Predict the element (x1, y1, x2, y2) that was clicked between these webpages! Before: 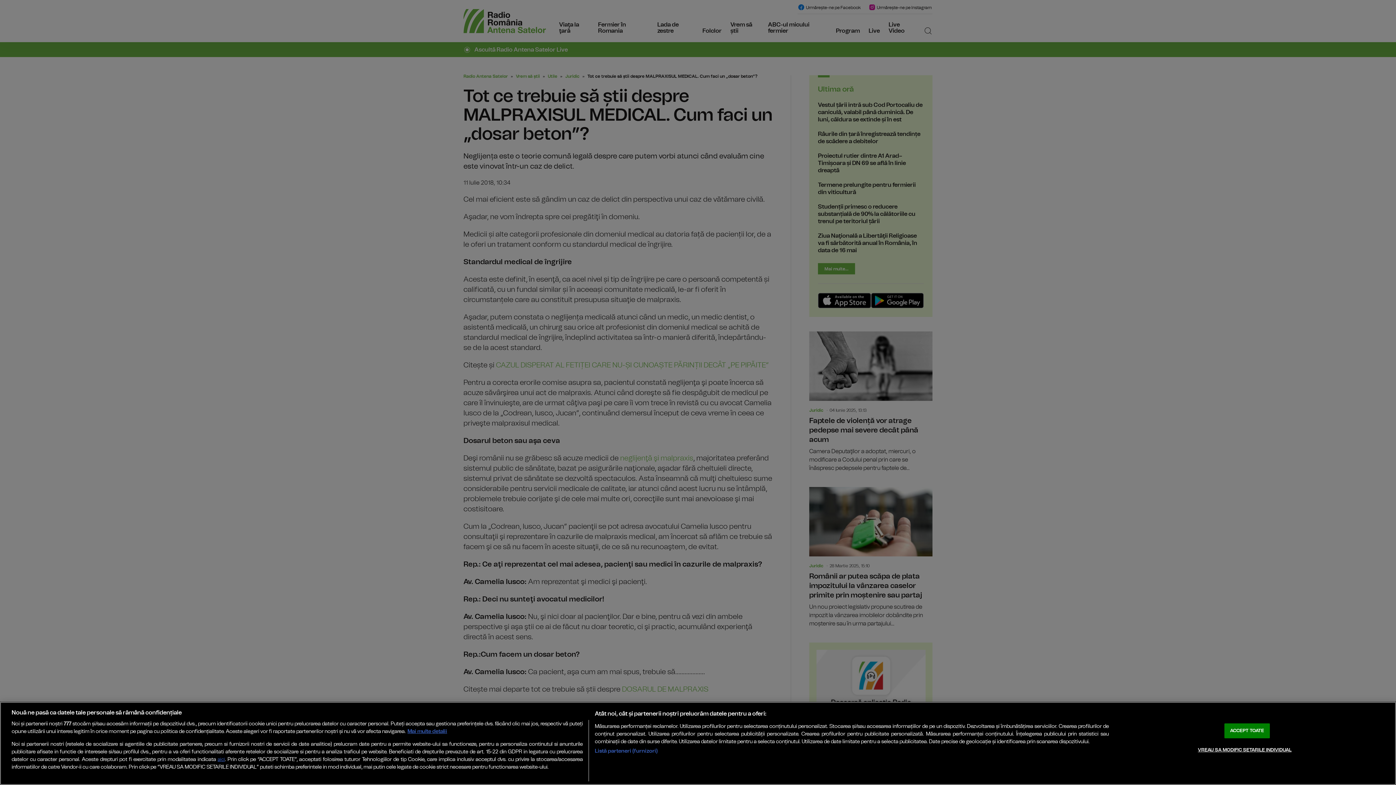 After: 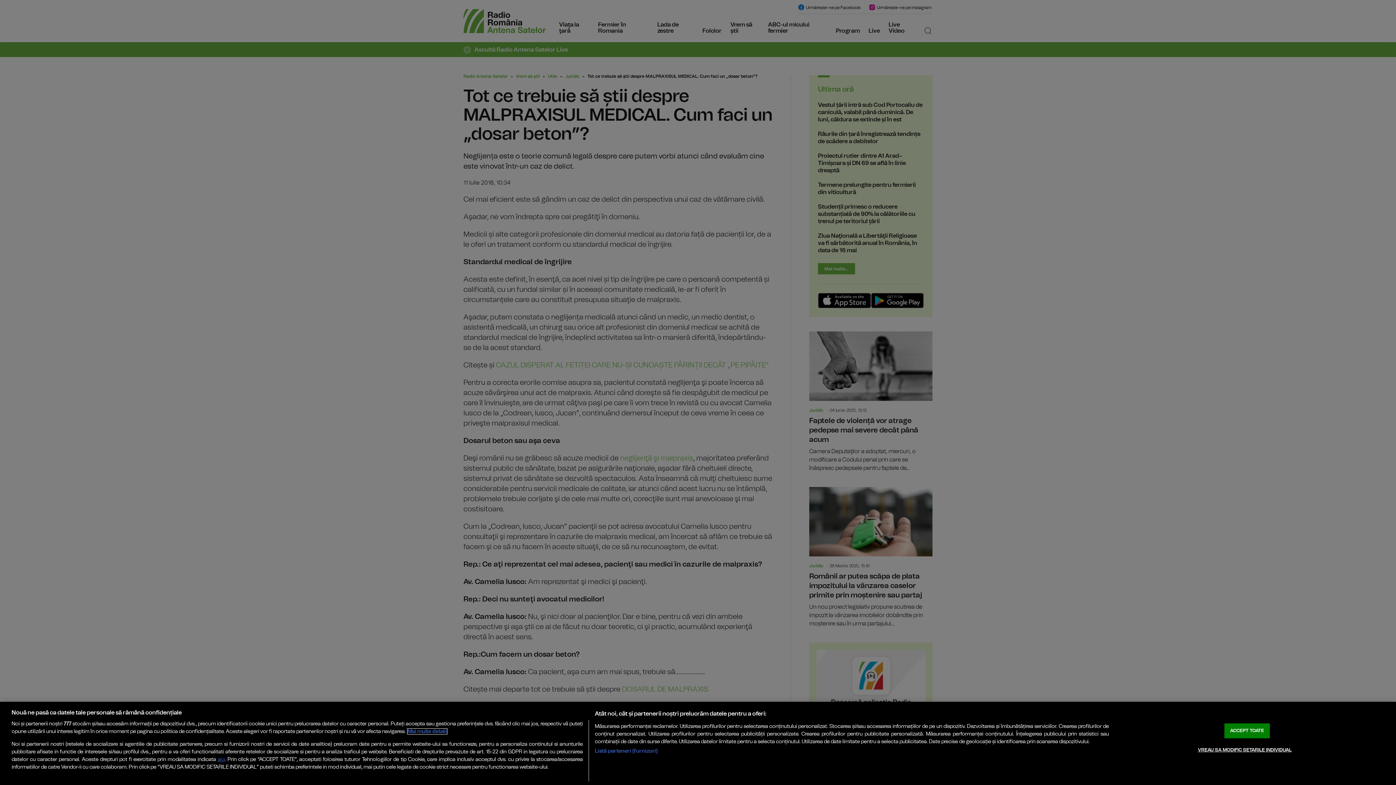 Action: bbox: (407, 729, 447, 734) label: Mai multe informații despre confidențialitatea datelor dvs., se deschide într-o fereastră nouă